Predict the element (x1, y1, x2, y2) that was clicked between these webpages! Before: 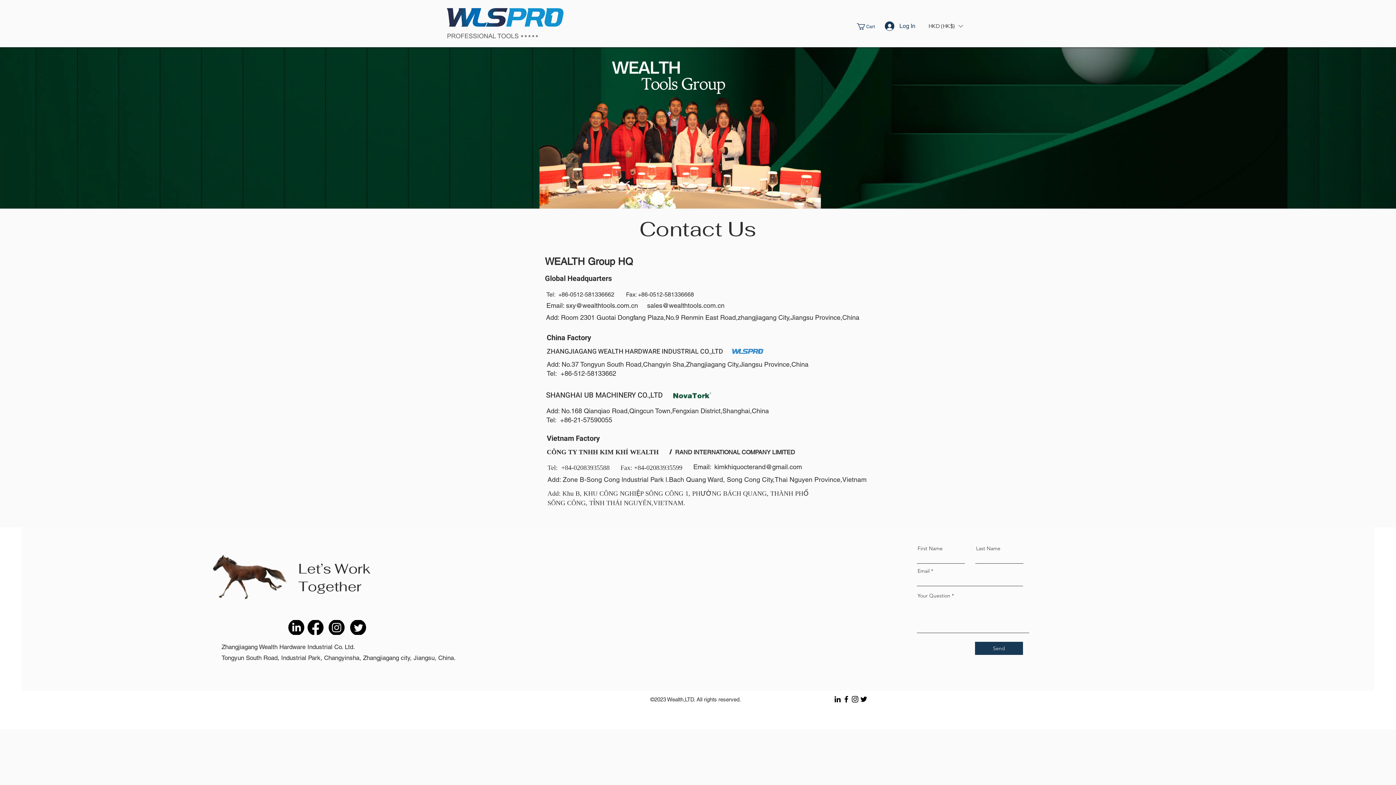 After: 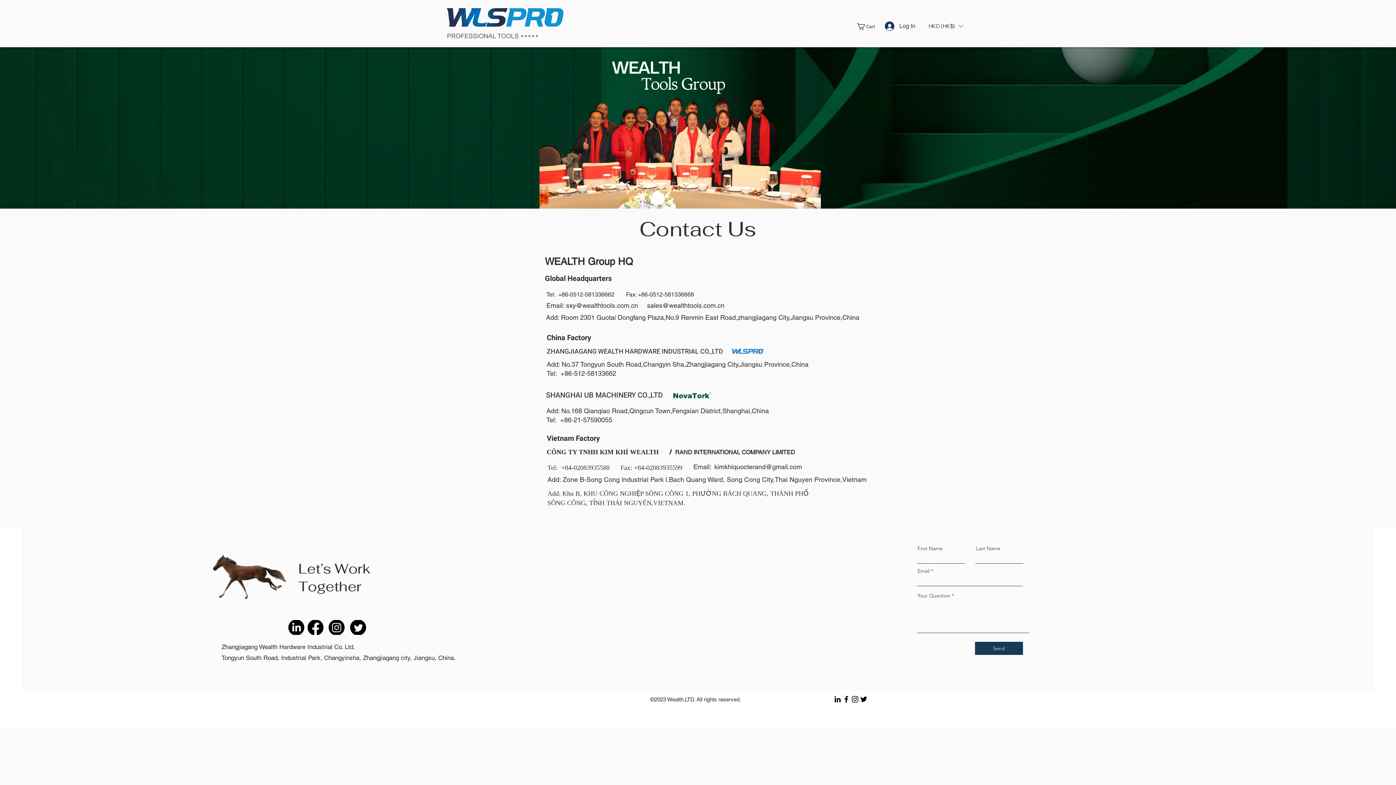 Action: bbox: (857, 23, 882, 29) label: Cart